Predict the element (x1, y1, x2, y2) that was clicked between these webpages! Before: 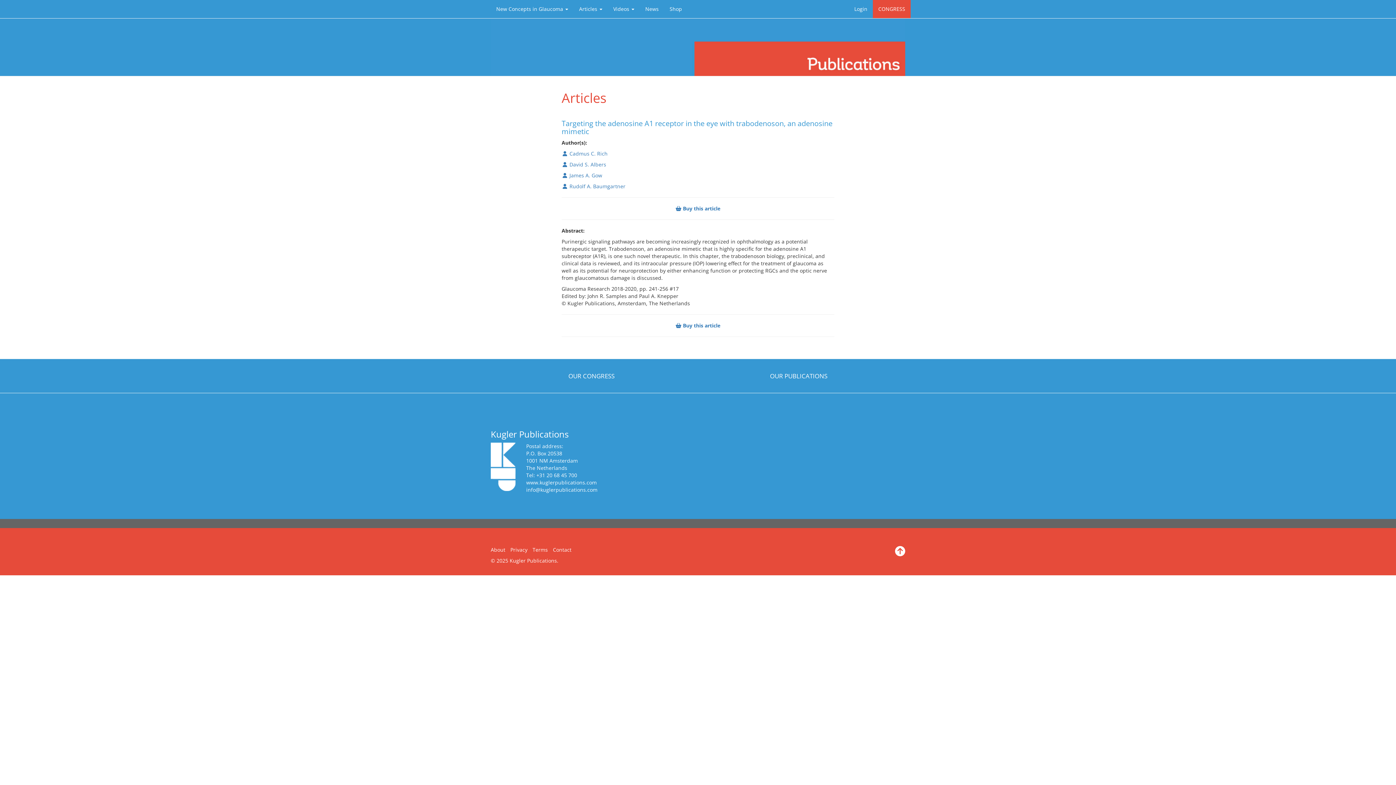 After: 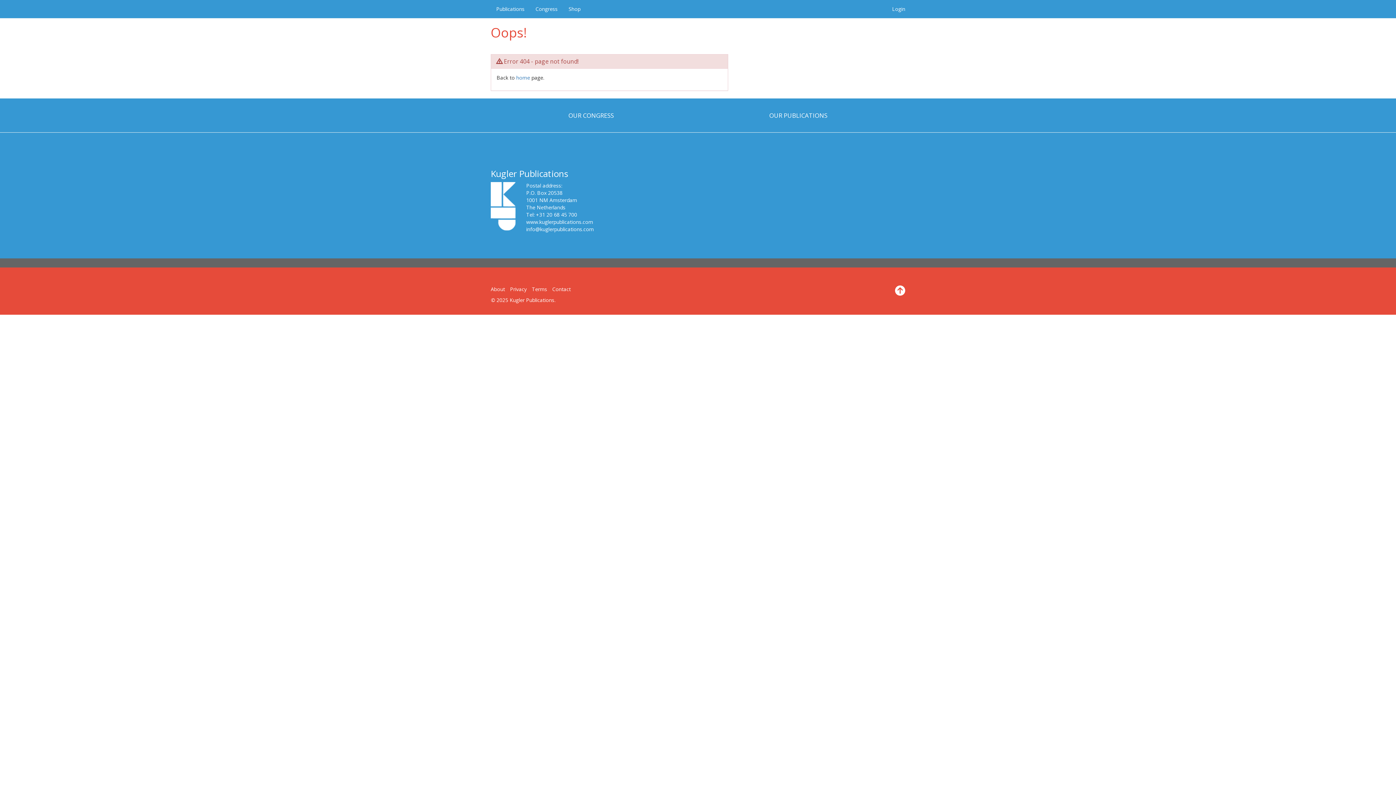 Action: label: About bbox: (490, 546, 505, 553)